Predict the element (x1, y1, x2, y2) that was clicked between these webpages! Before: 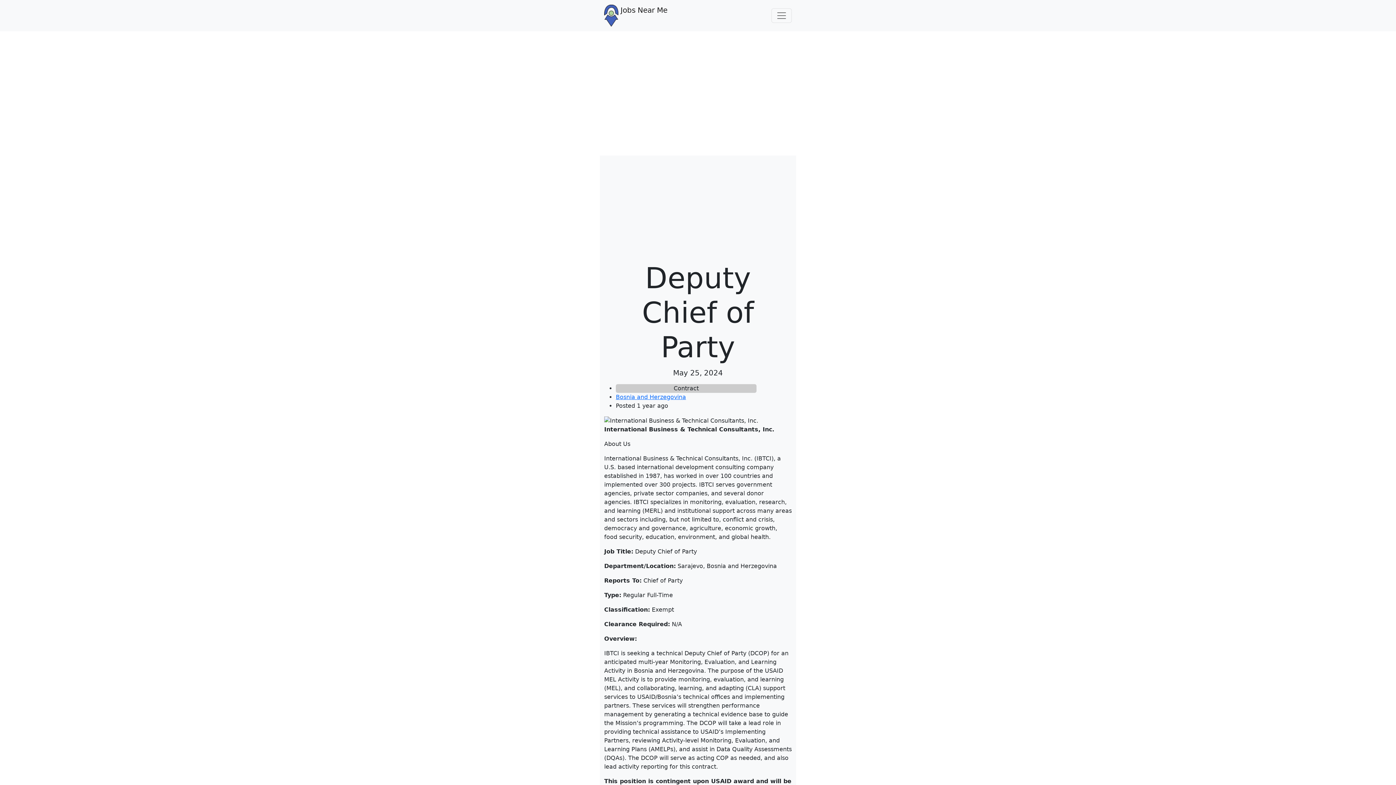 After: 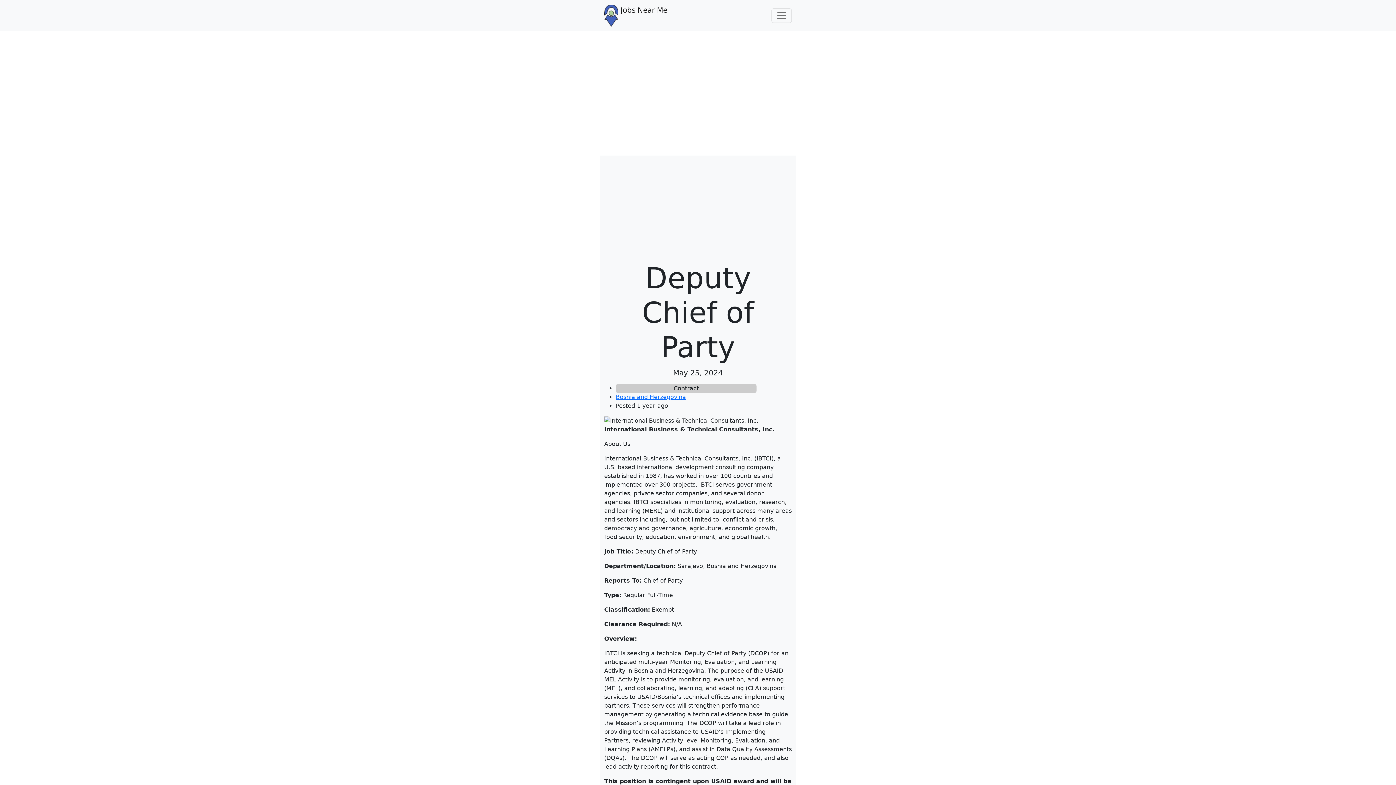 Action: label: Bosnia and Herzegovina bbox: (616, 393, 686, 400)